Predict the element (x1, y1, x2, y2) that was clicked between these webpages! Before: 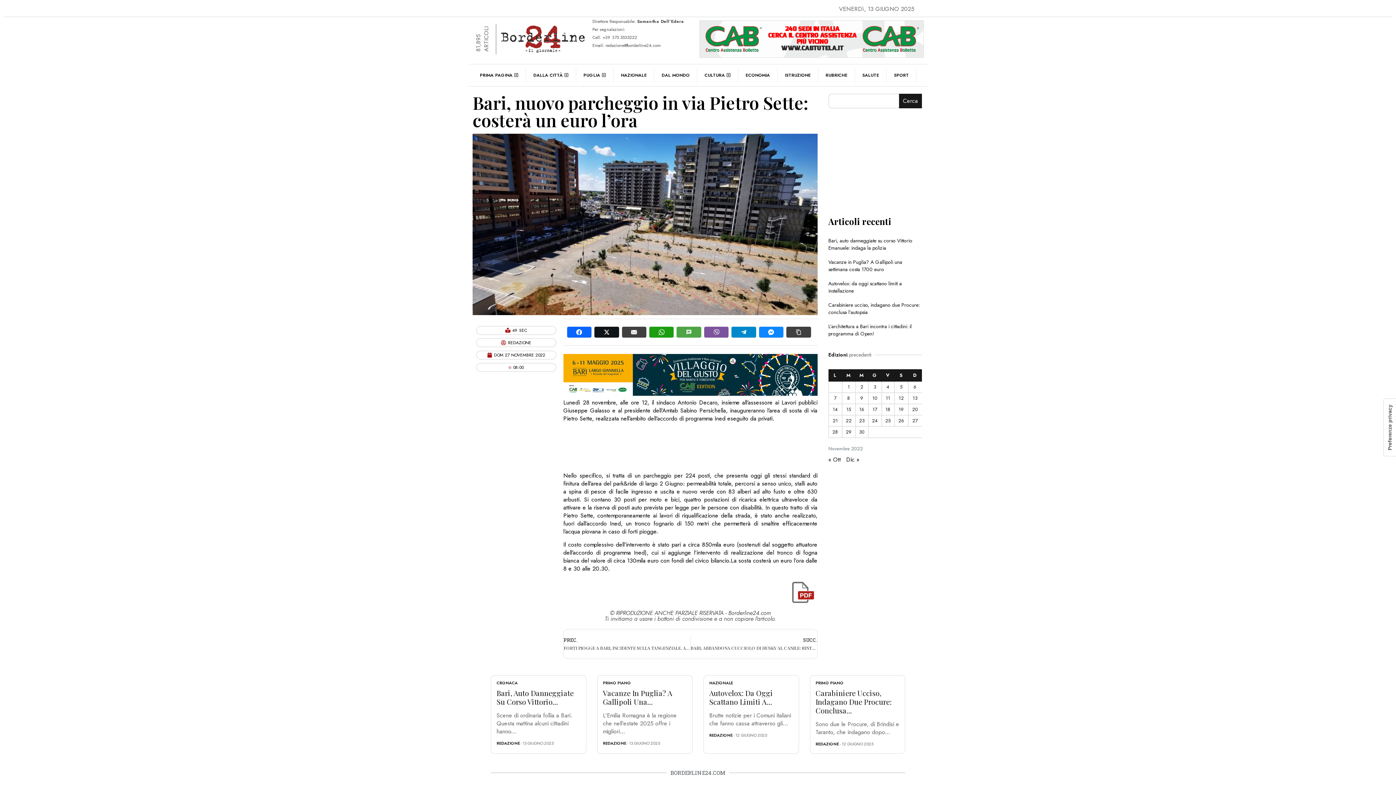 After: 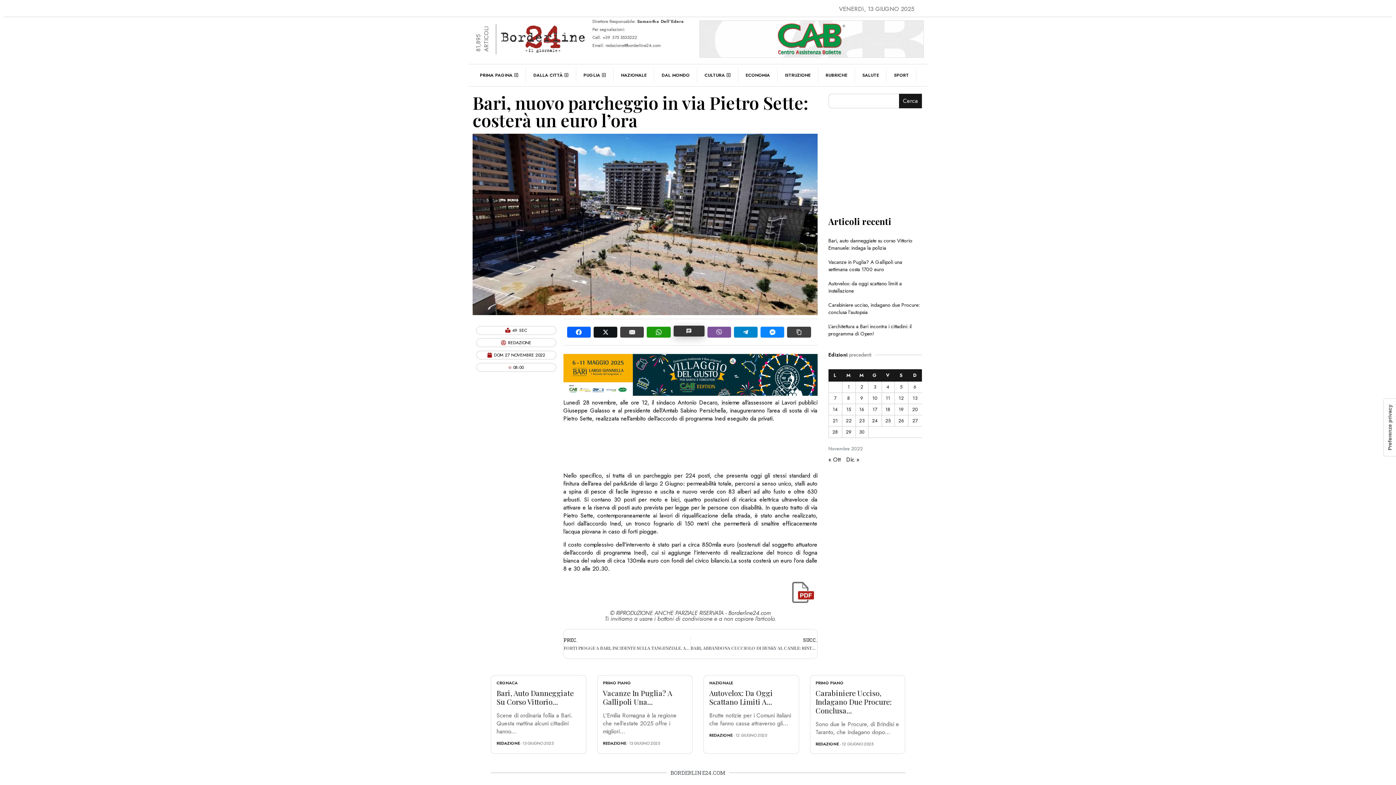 Action: bbox: (676, 326, 701, 337)